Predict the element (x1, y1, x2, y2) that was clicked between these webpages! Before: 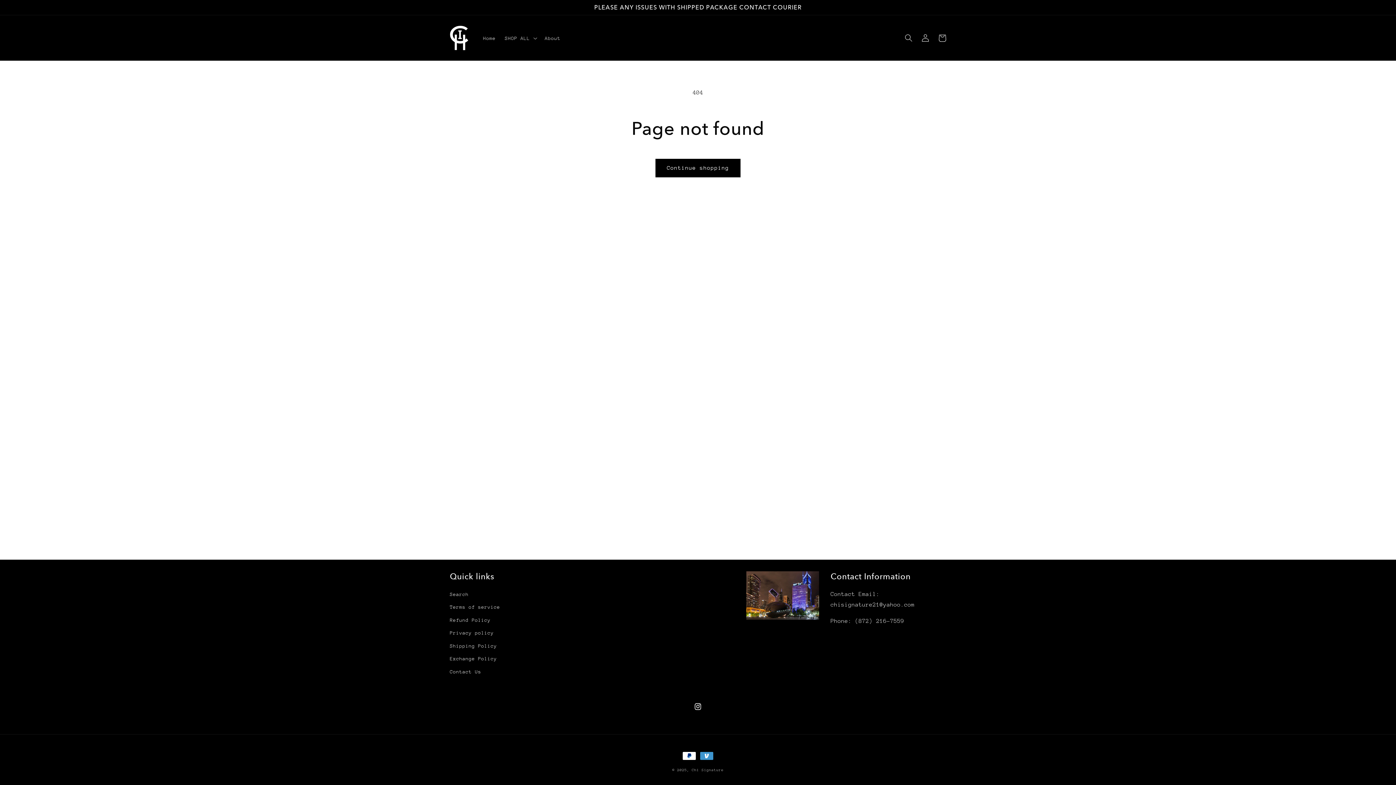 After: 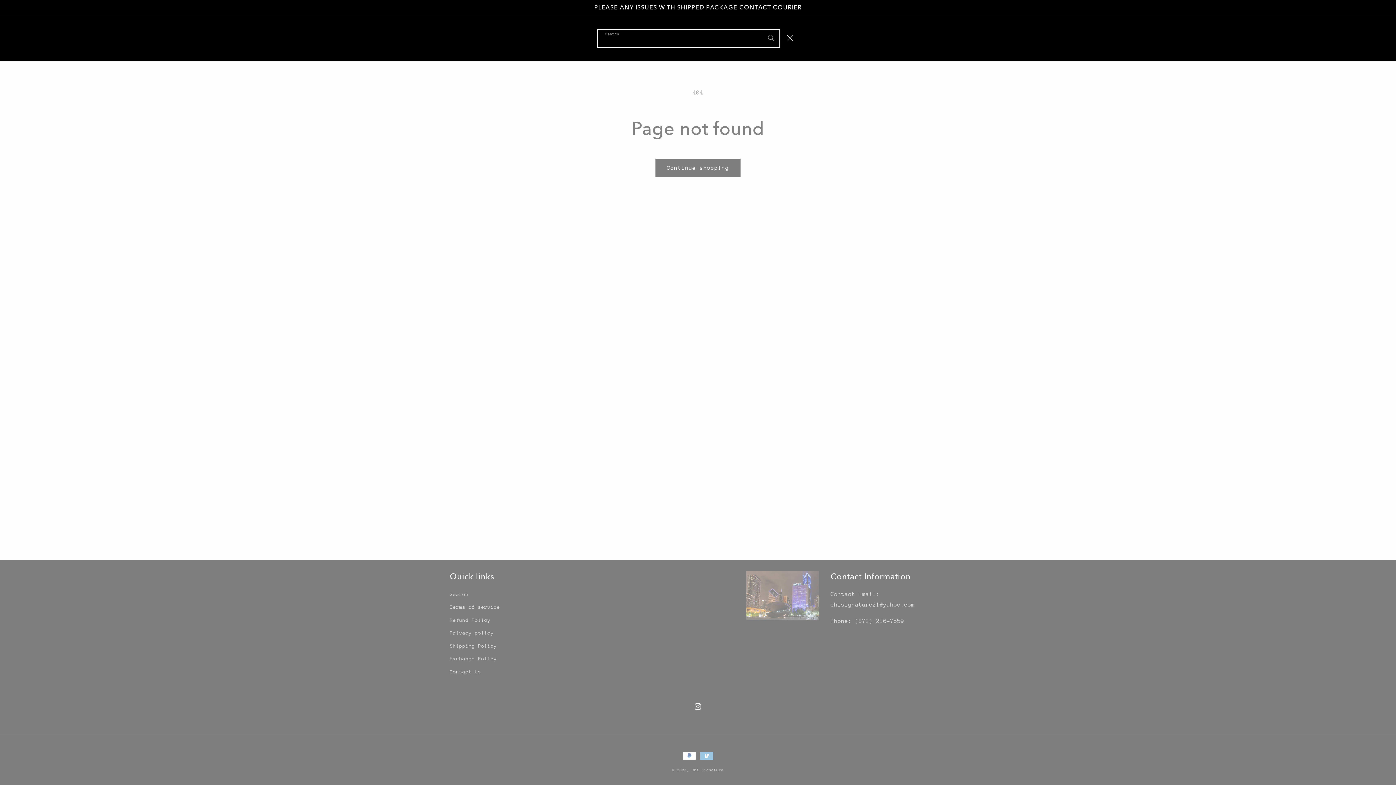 Action: label: Search bbox: (900, 29, 917, 46)